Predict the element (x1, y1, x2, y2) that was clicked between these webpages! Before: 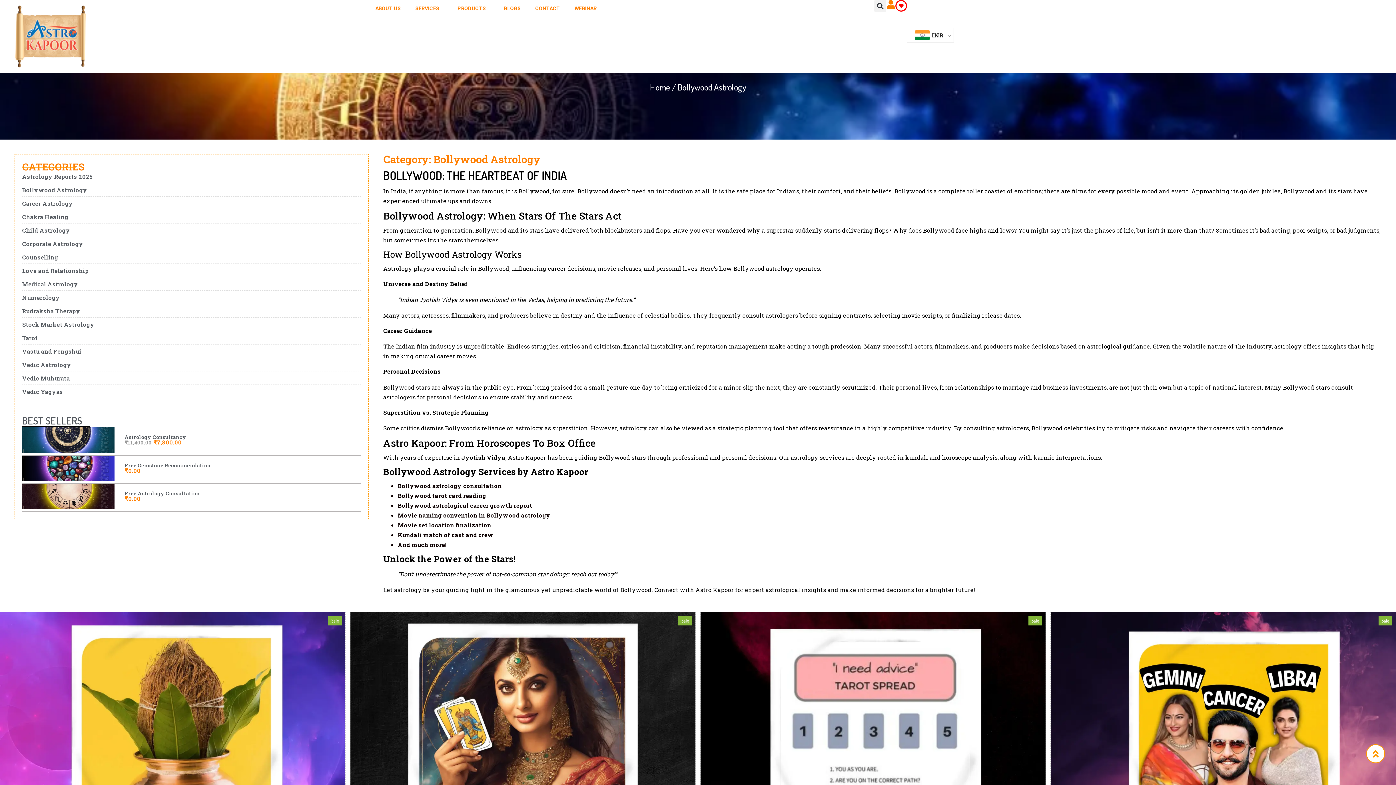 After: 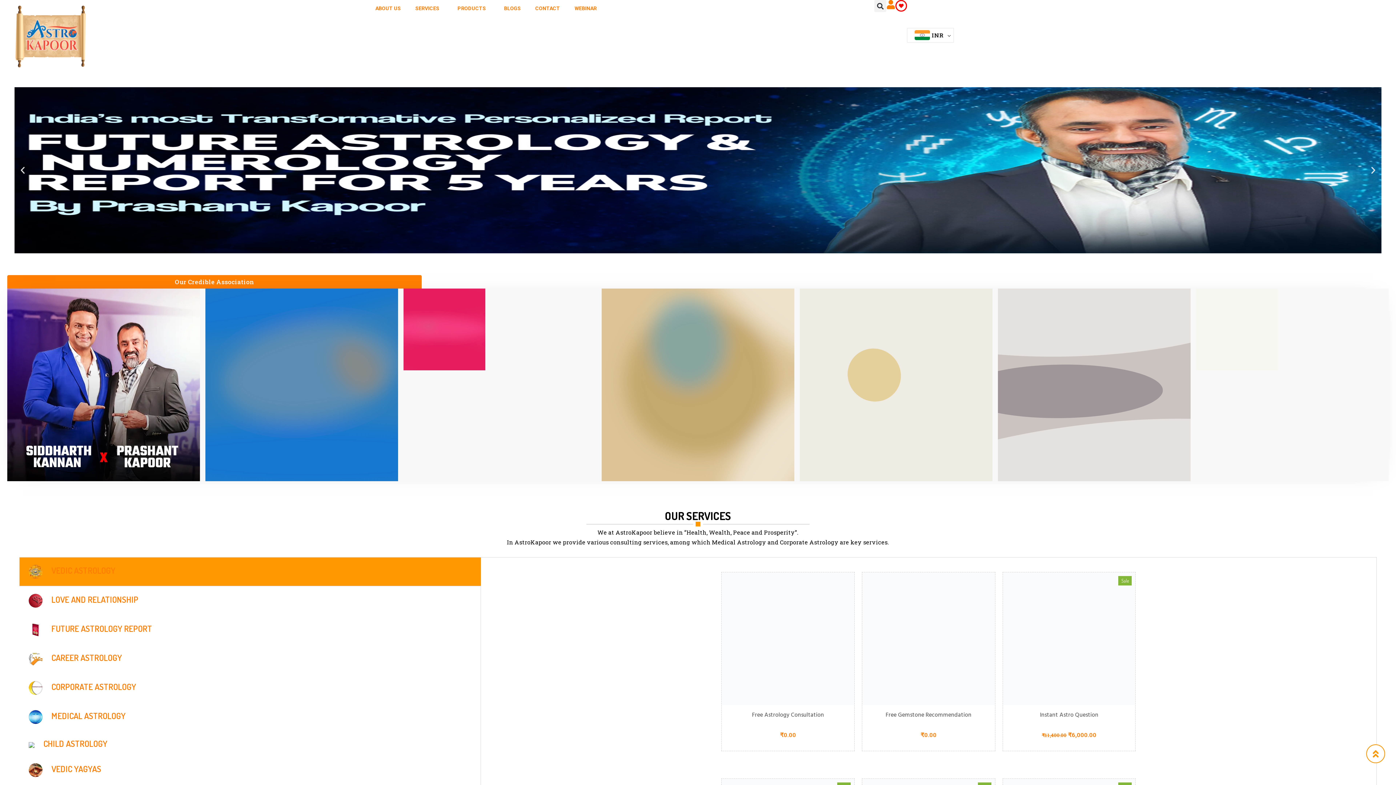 Action: bbox: (14, 0, 87, 72)